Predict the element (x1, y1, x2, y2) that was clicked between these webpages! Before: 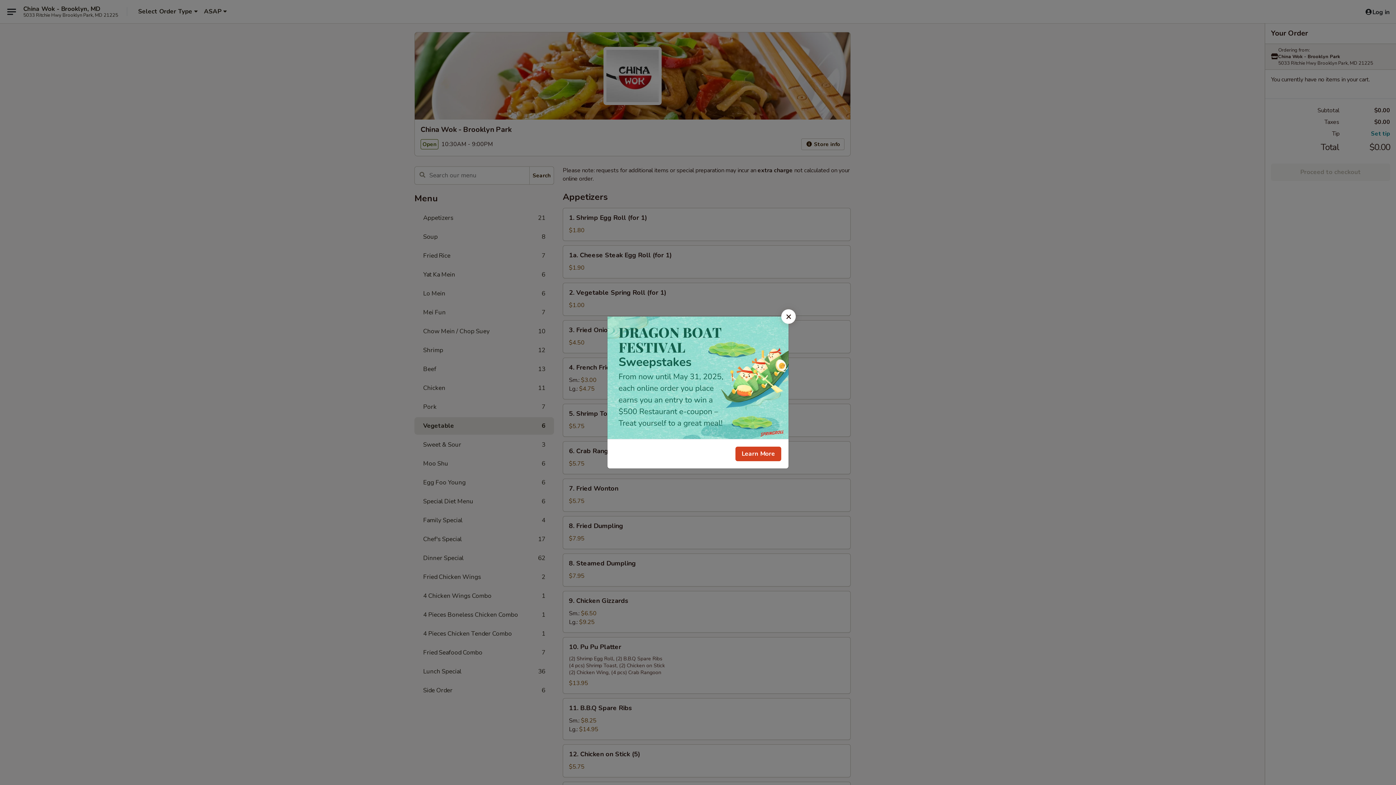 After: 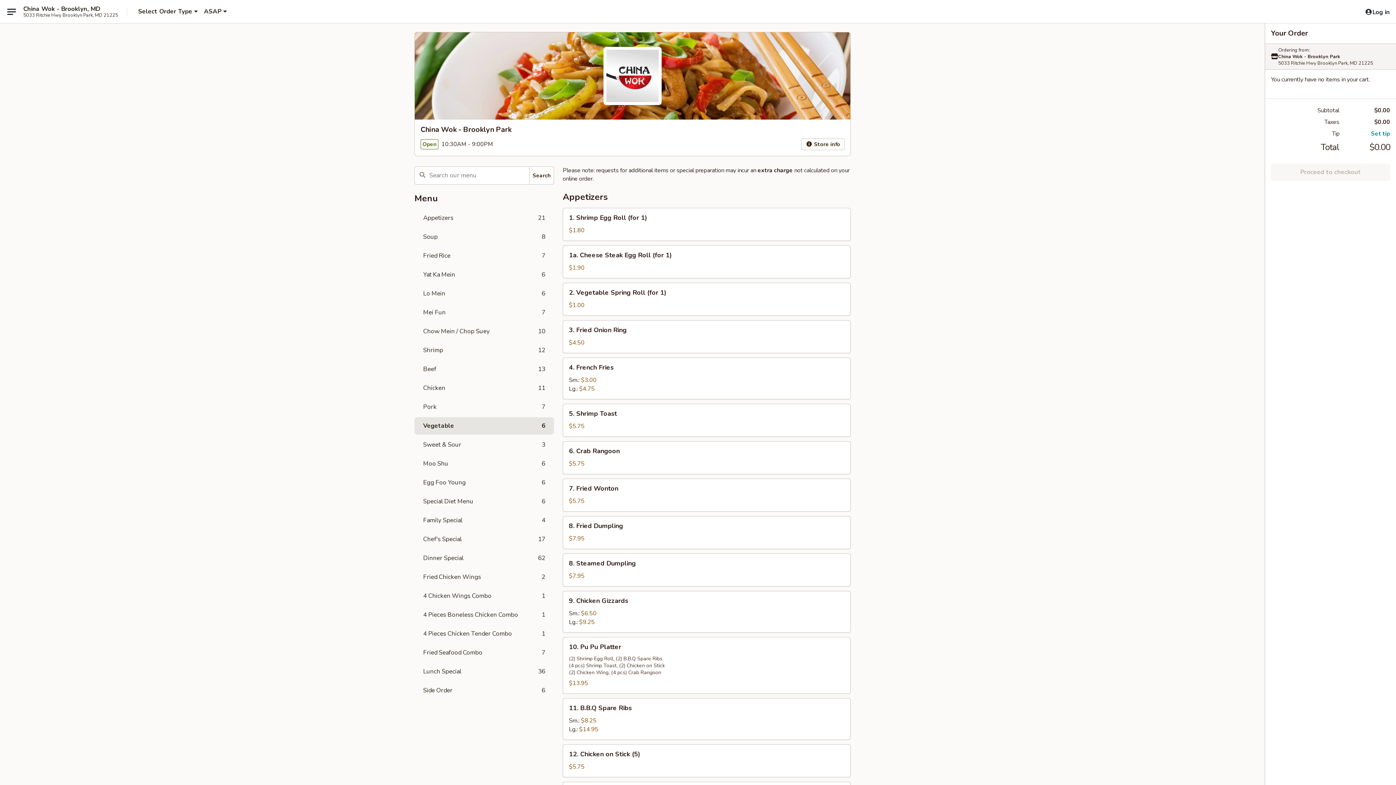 Action: bbox: (781, 309, 796, 324) label: Close